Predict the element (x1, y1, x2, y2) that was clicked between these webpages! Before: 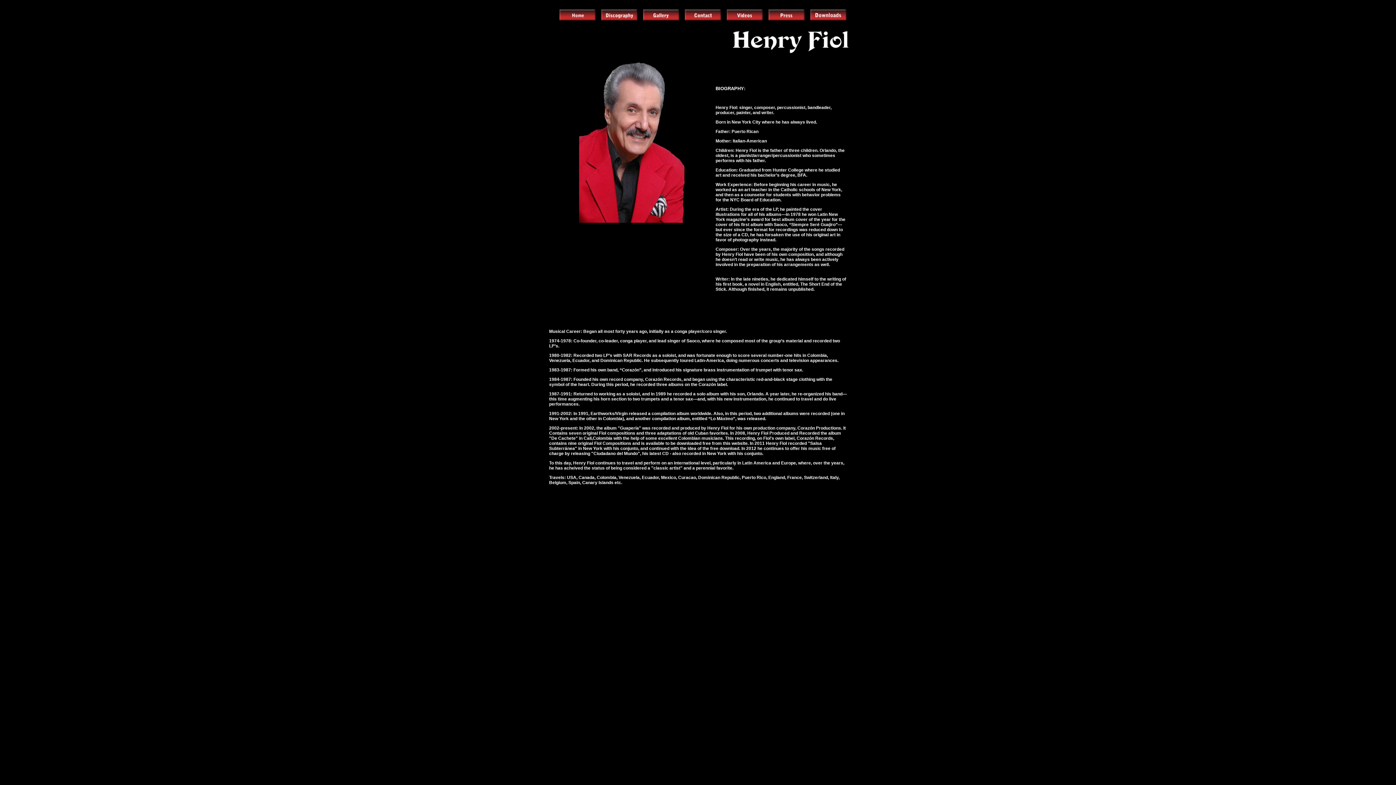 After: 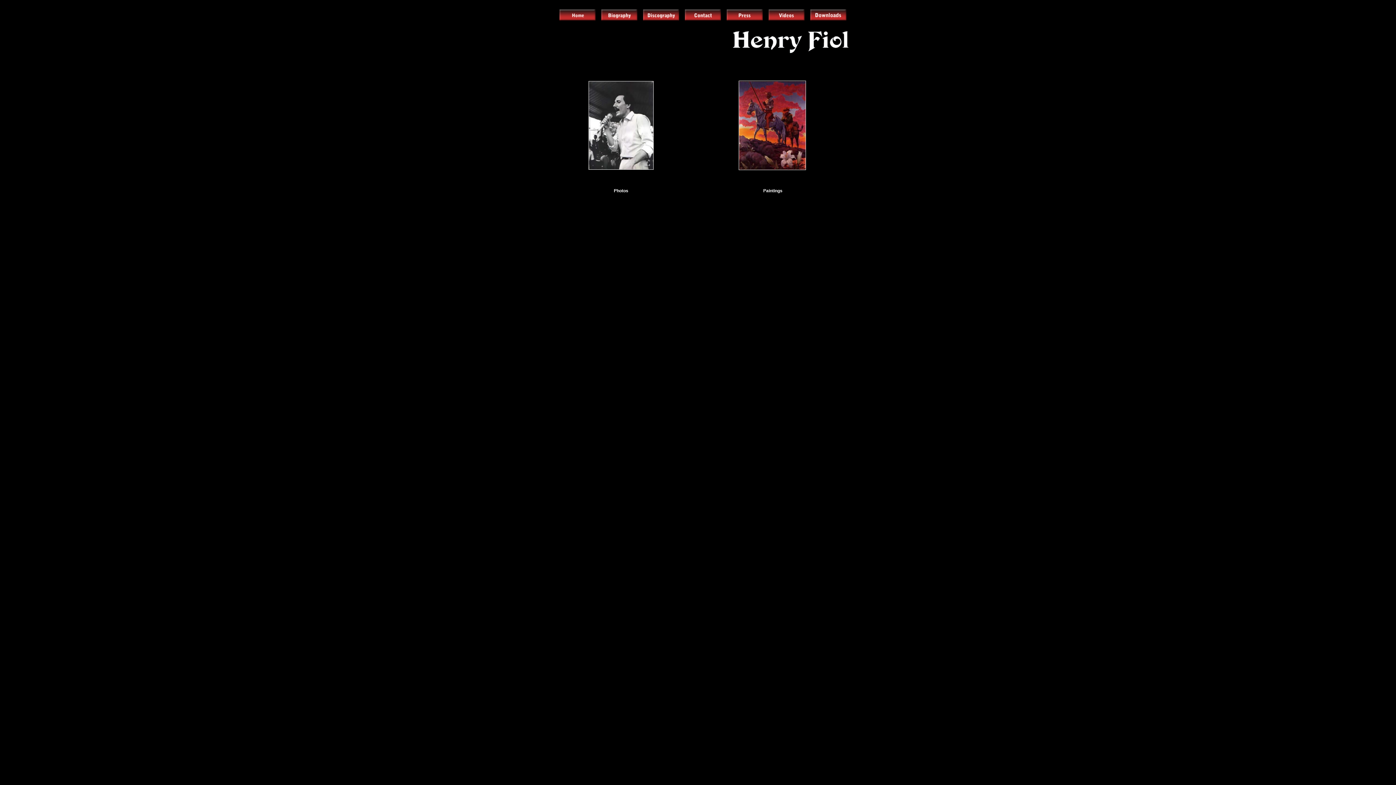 Action: bbox: (640, 16, 682, 21)